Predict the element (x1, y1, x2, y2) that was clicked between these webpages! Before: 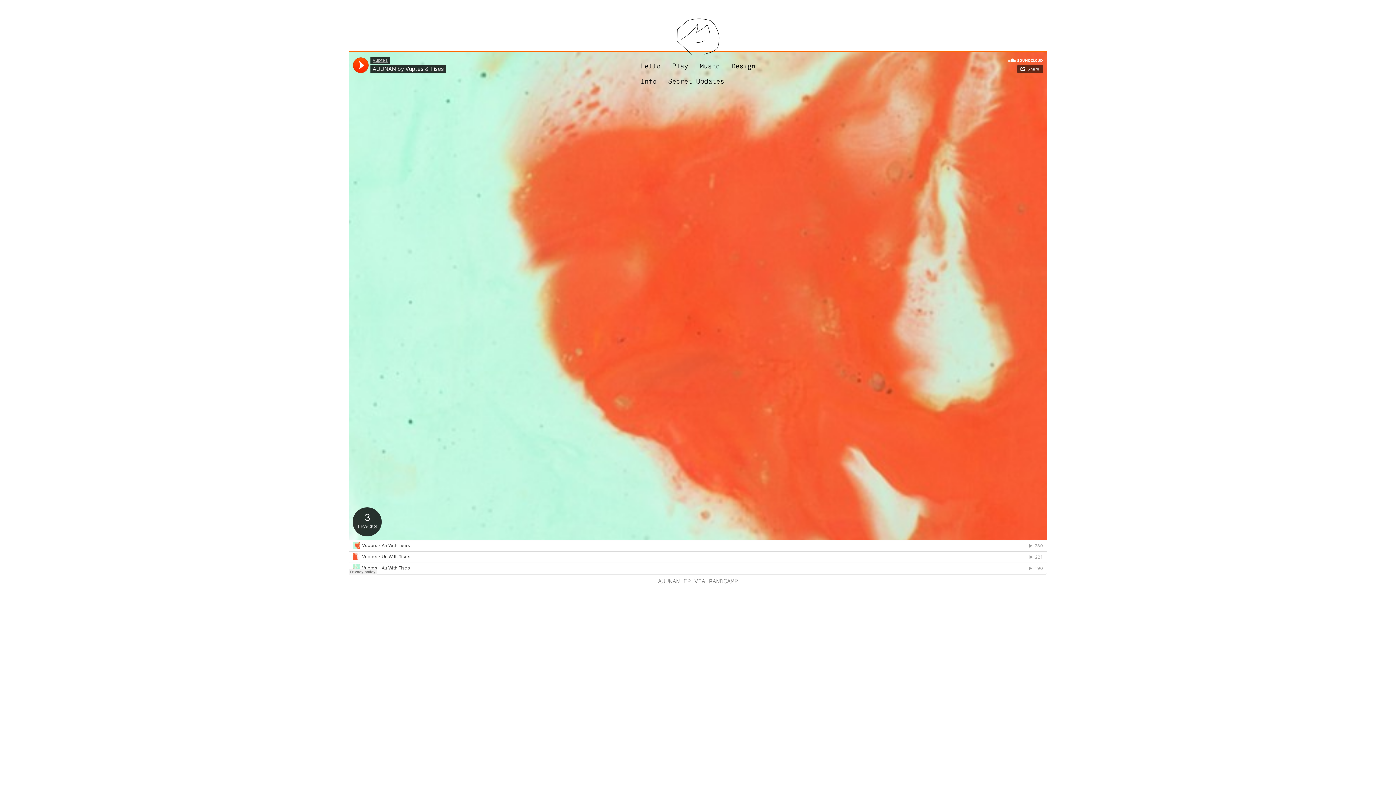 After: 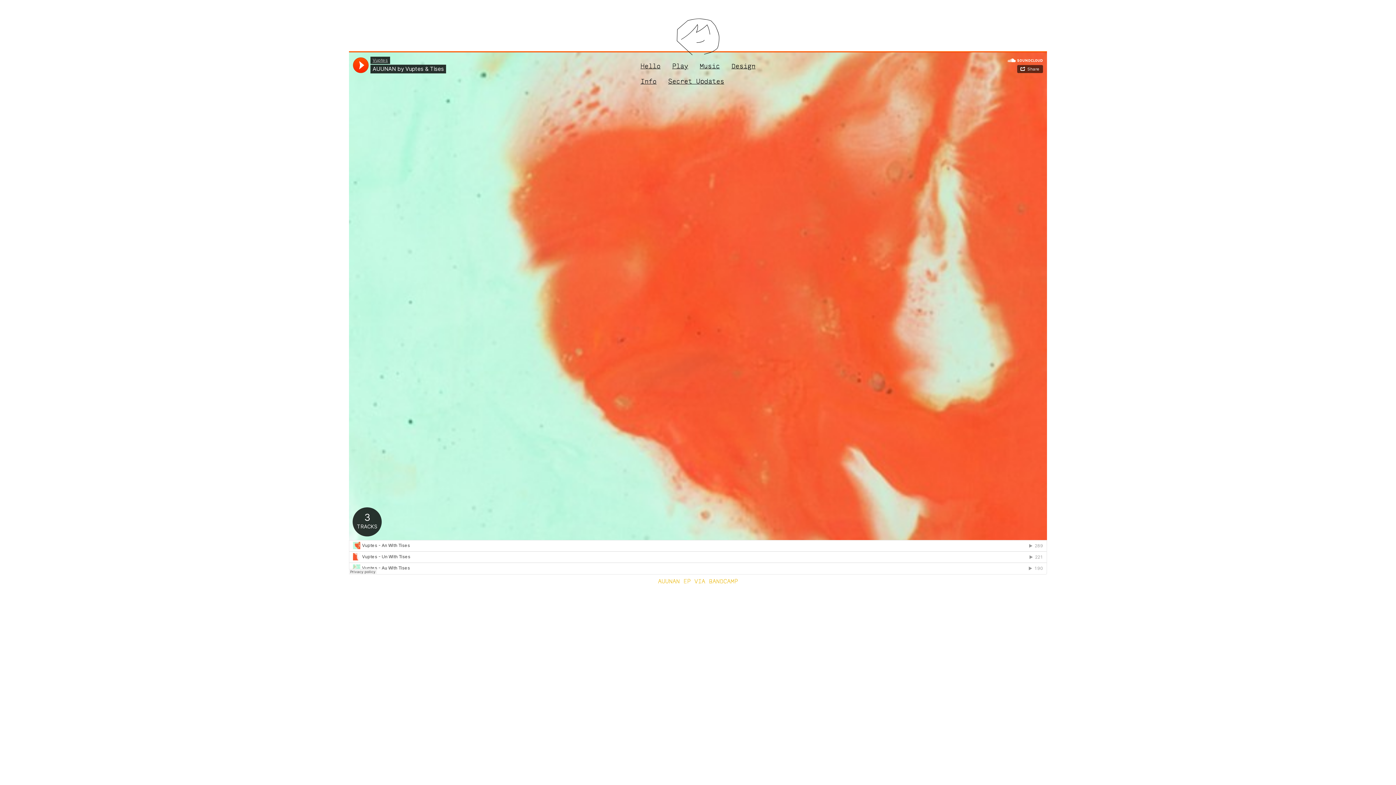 Action: label: AUUNAN EP VIA BANDCAMP bbox: (658, 579, 738, 584)